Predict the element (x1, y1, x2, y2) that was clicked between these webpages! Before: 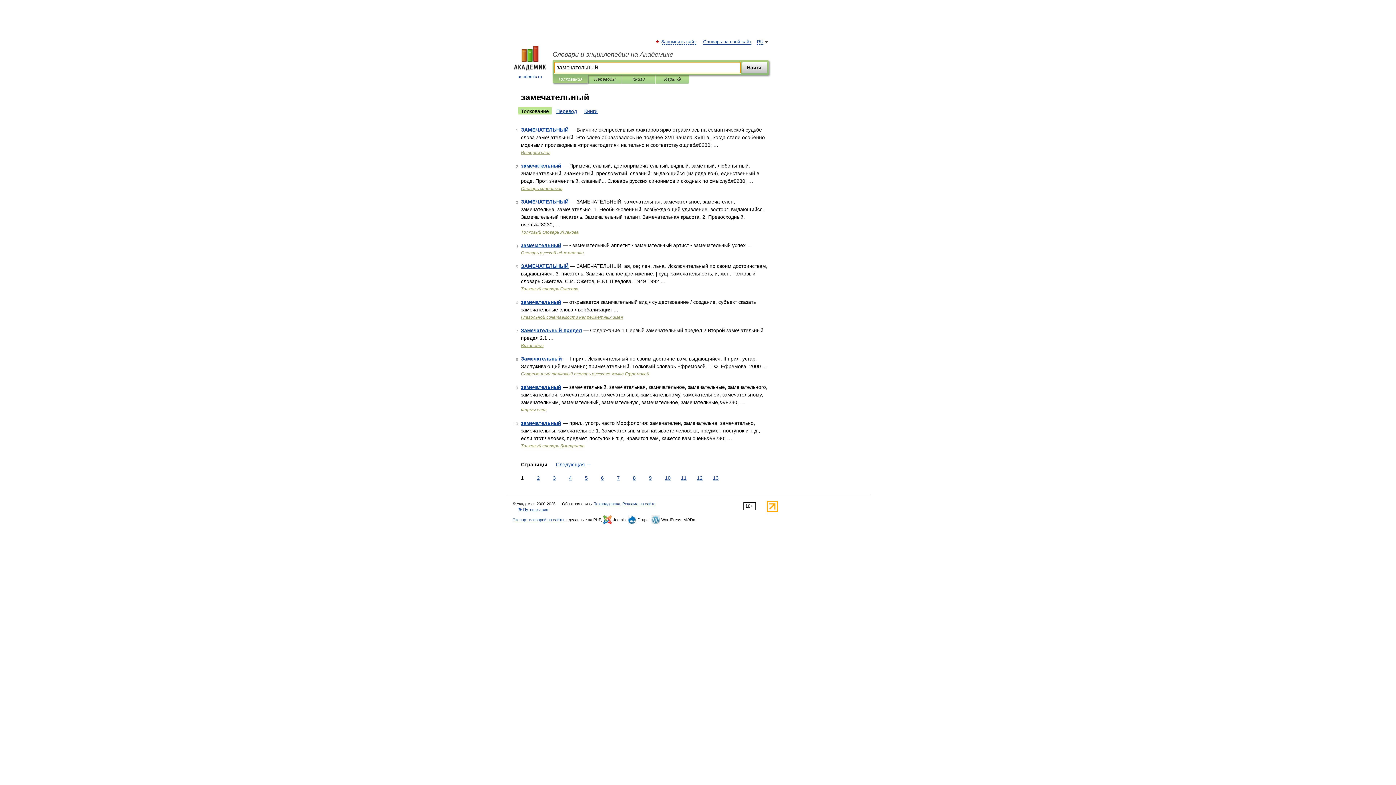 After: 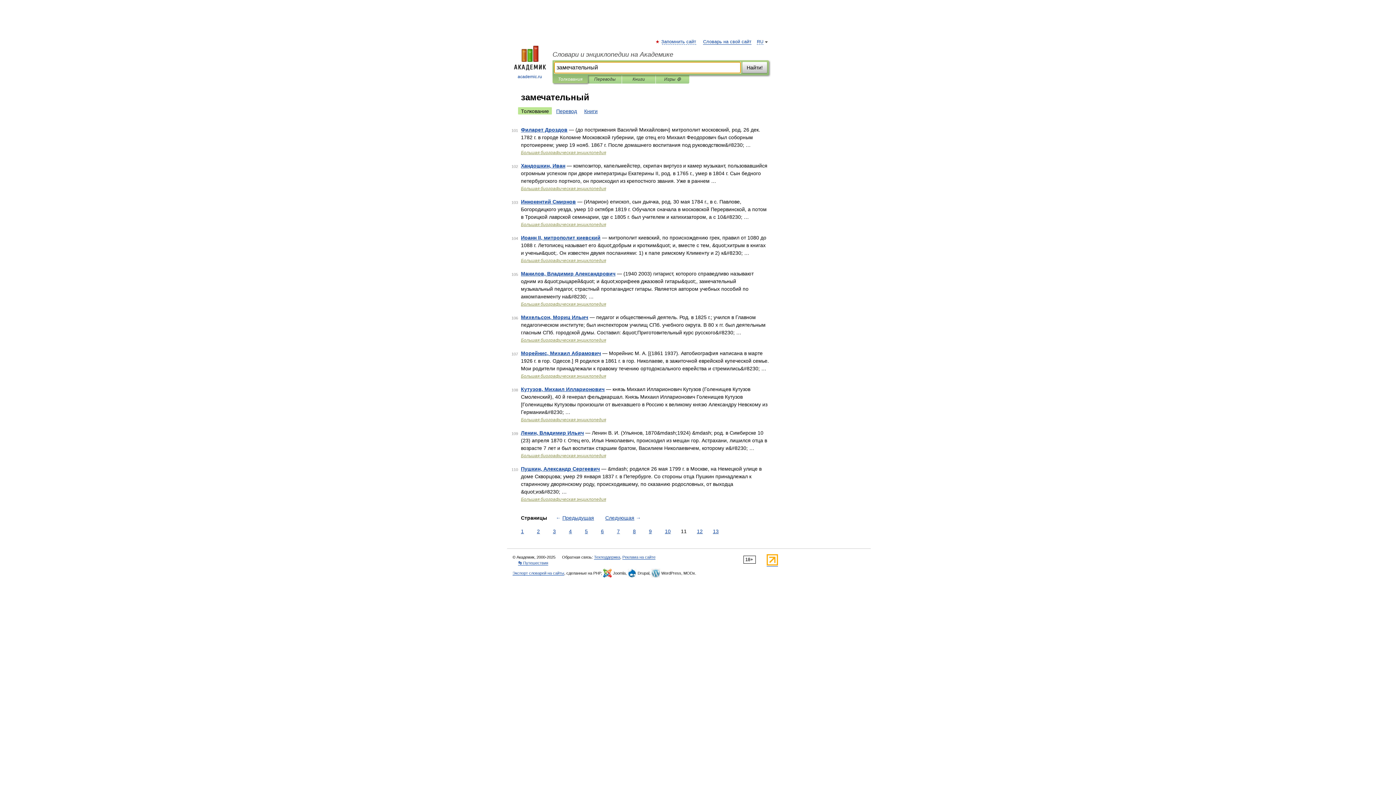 Action: label: 11 bbox: (679, 474, 688, 482)